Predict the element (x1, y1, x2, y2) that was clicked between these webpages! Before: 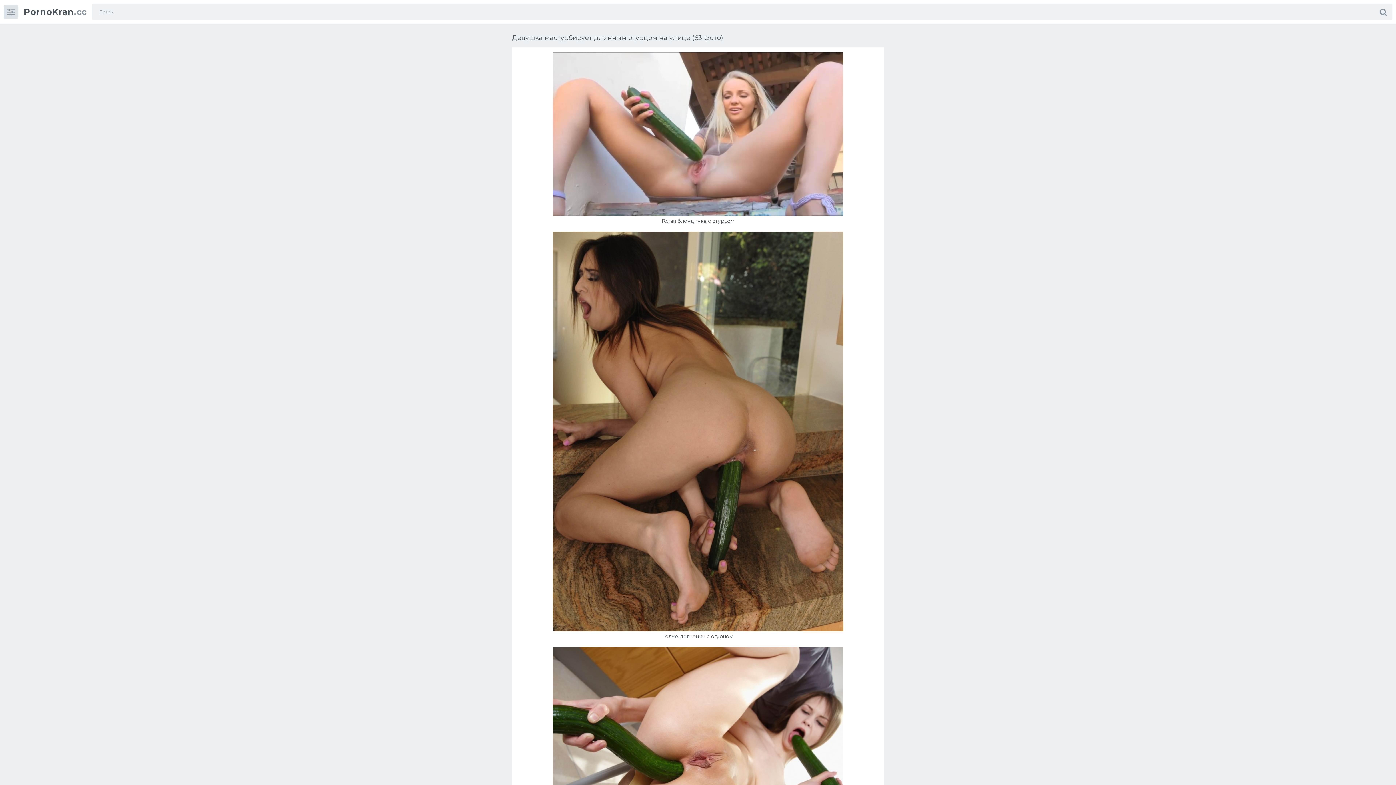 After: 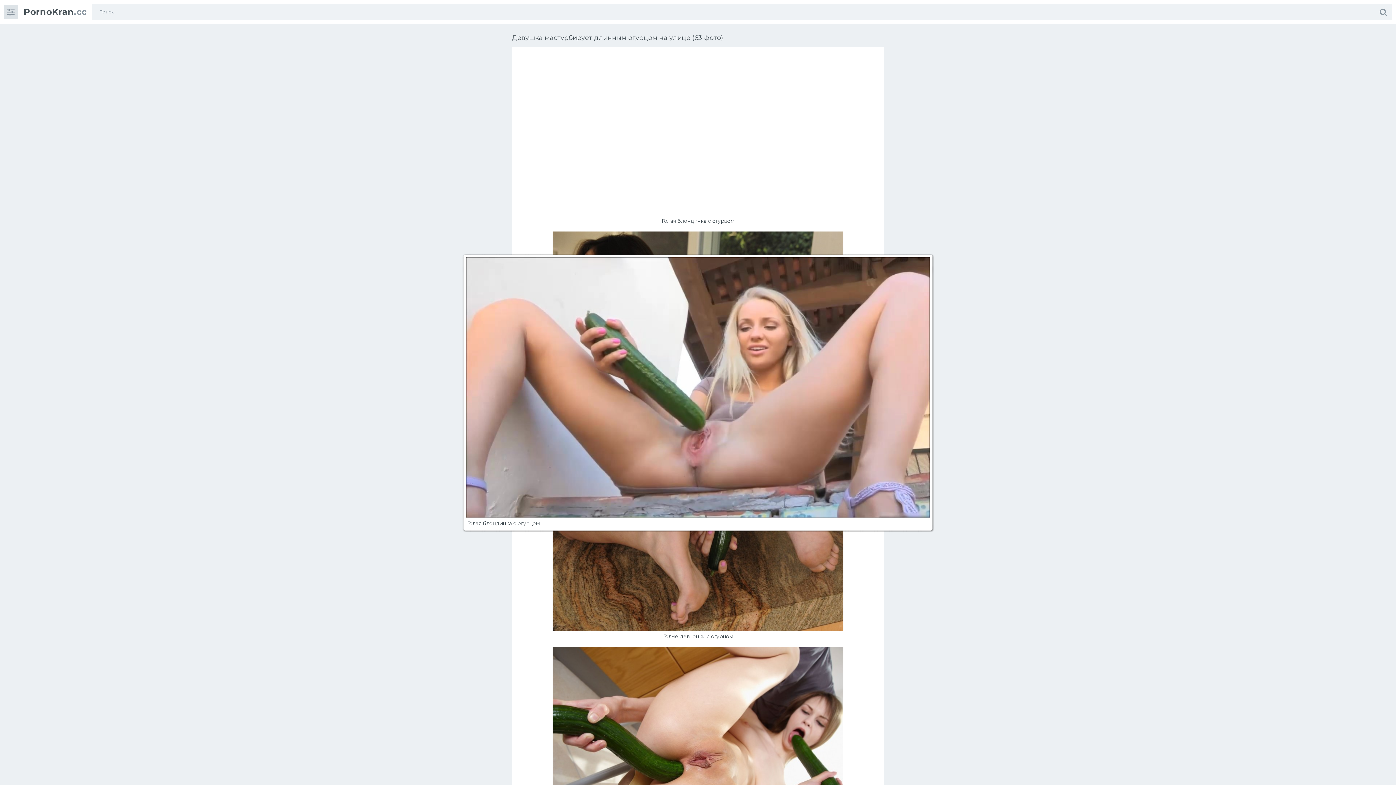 Action: bbox: (552, 210, 843, 217)